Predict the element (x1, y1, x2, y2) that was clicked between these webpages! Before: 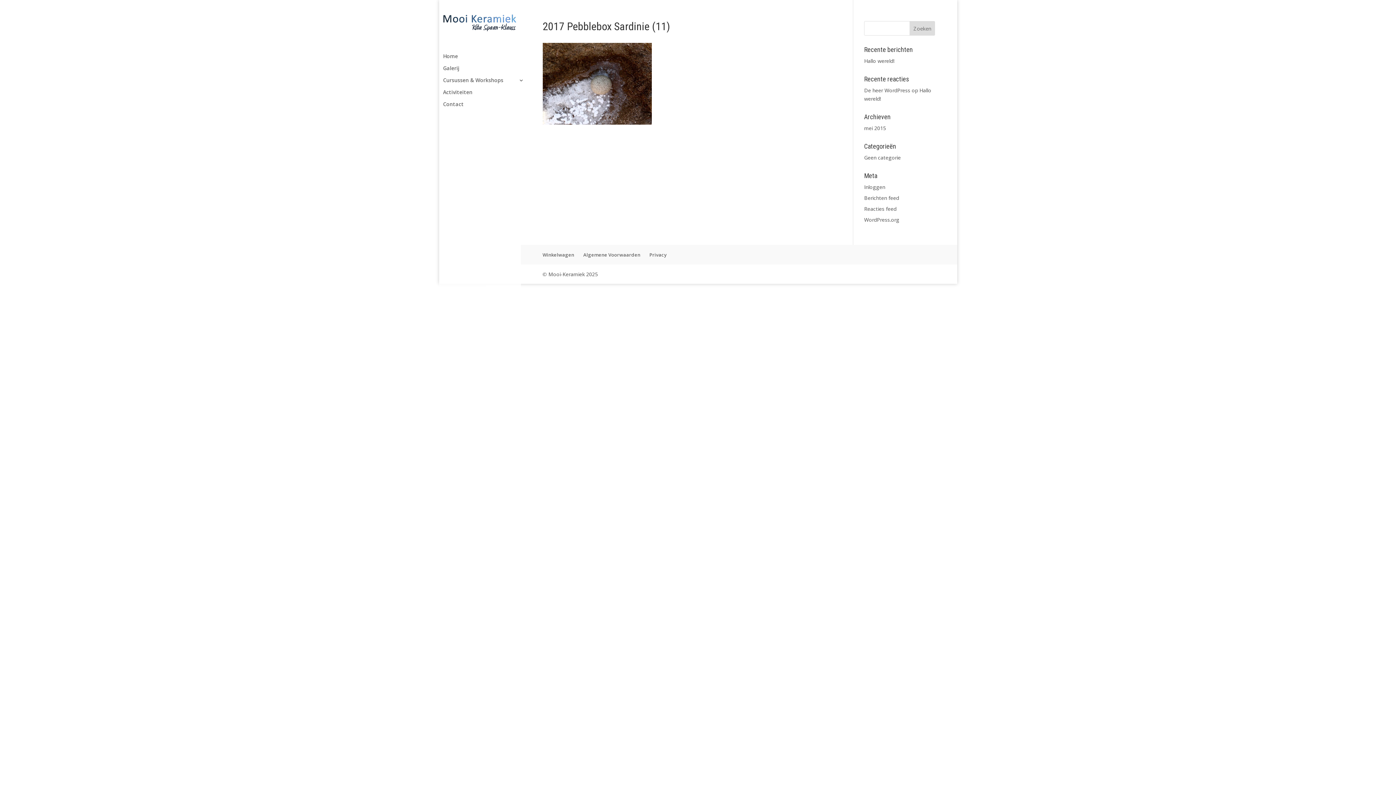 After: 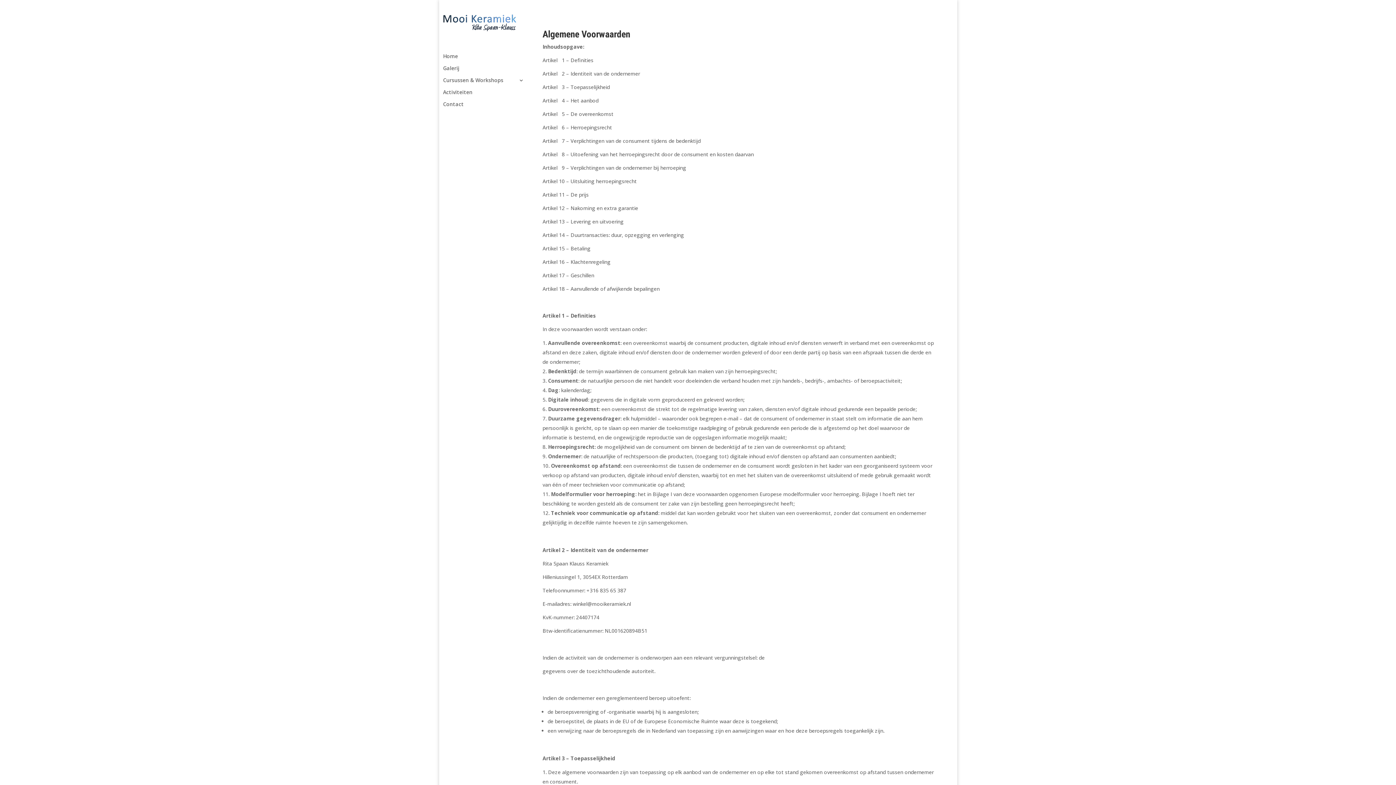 Action: label: Algemene Voorwaarden bbox: (583, 251, 640, 258)